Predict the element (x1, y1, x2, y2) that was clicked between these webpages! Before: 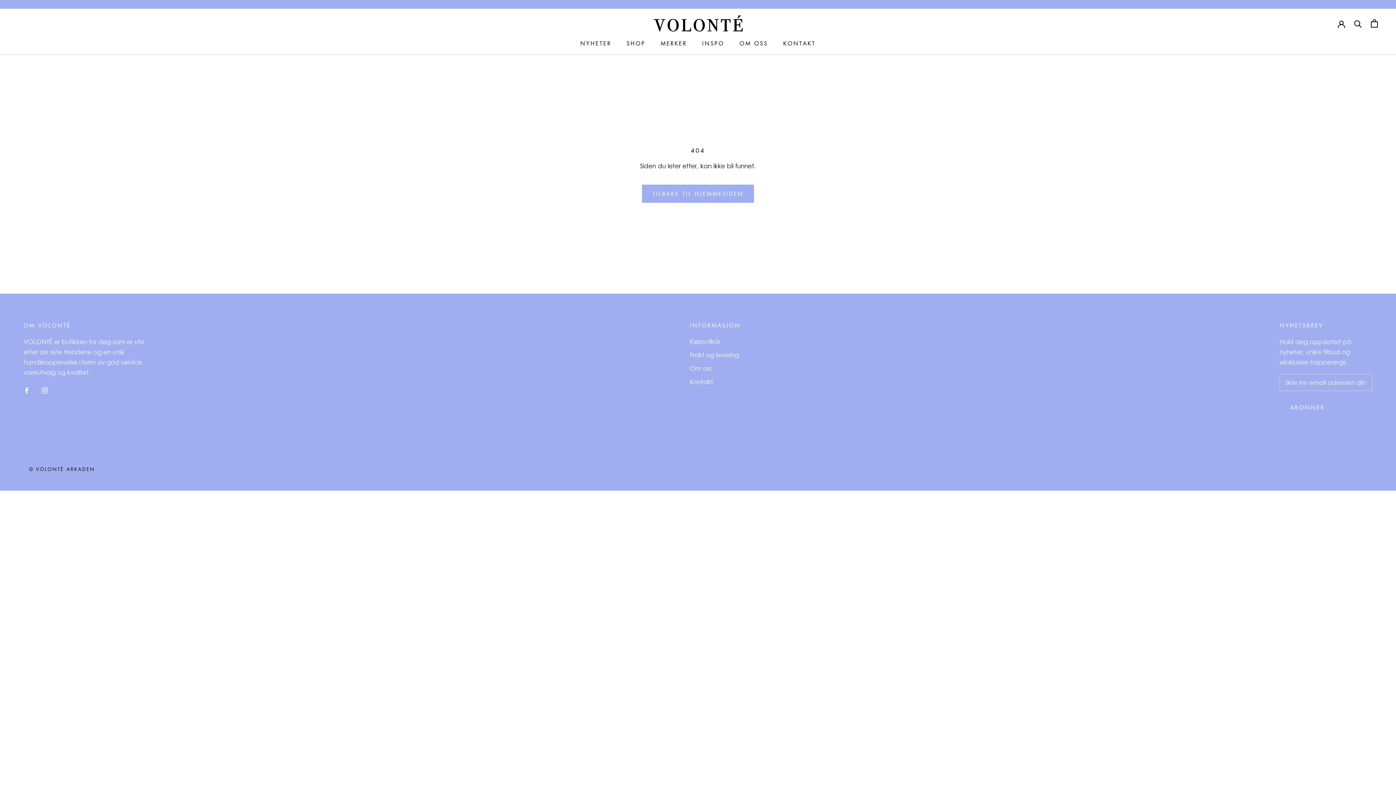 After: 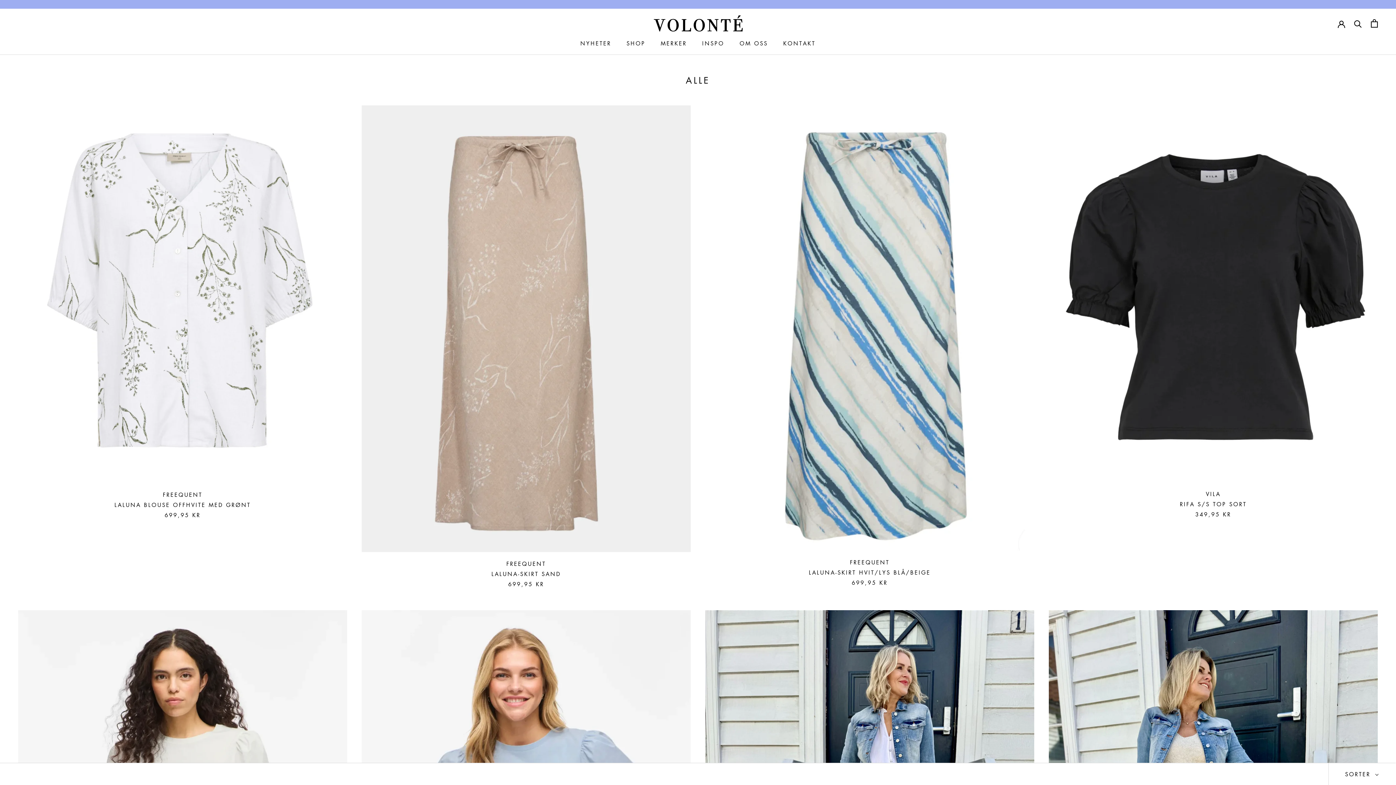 Action: label: SHOP
SHOP bbox: (626, 39, 645, 46)